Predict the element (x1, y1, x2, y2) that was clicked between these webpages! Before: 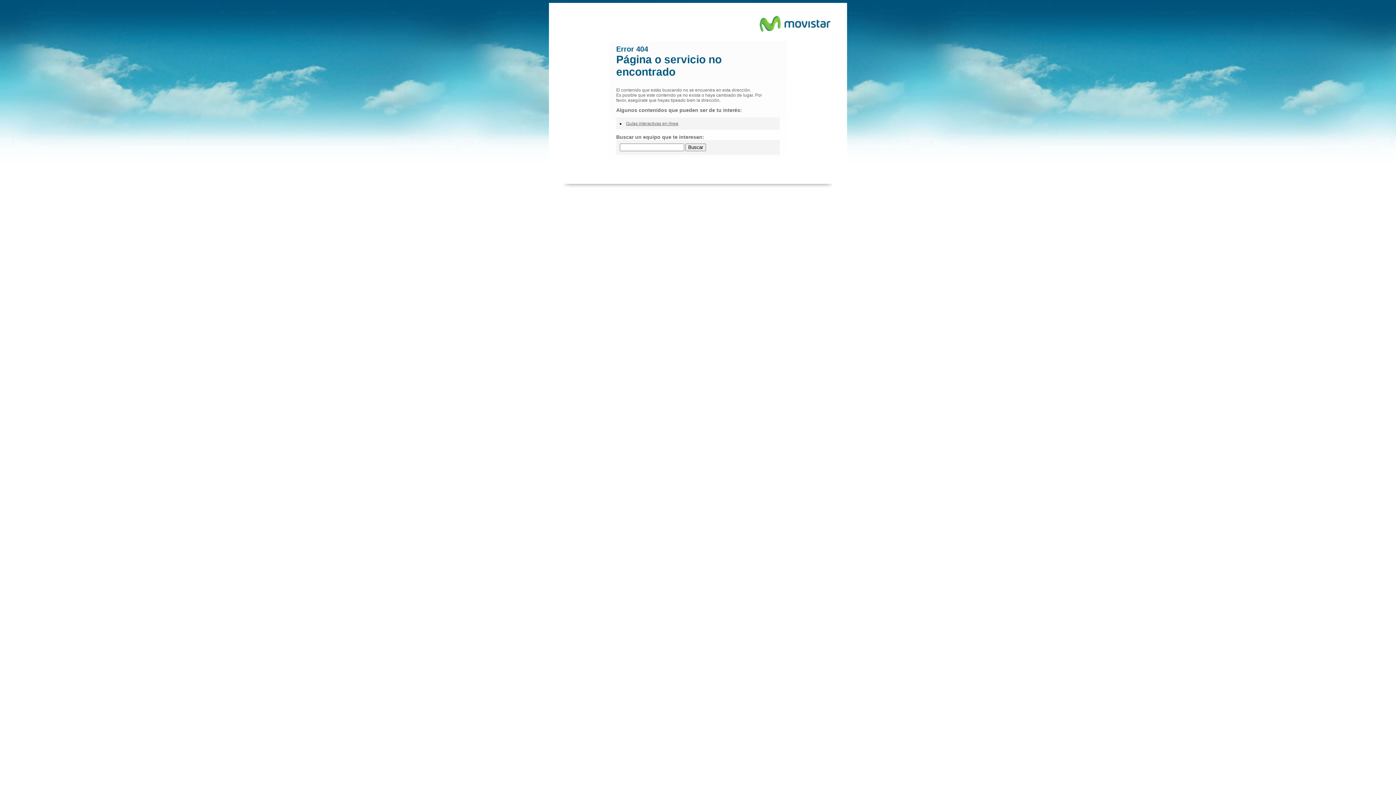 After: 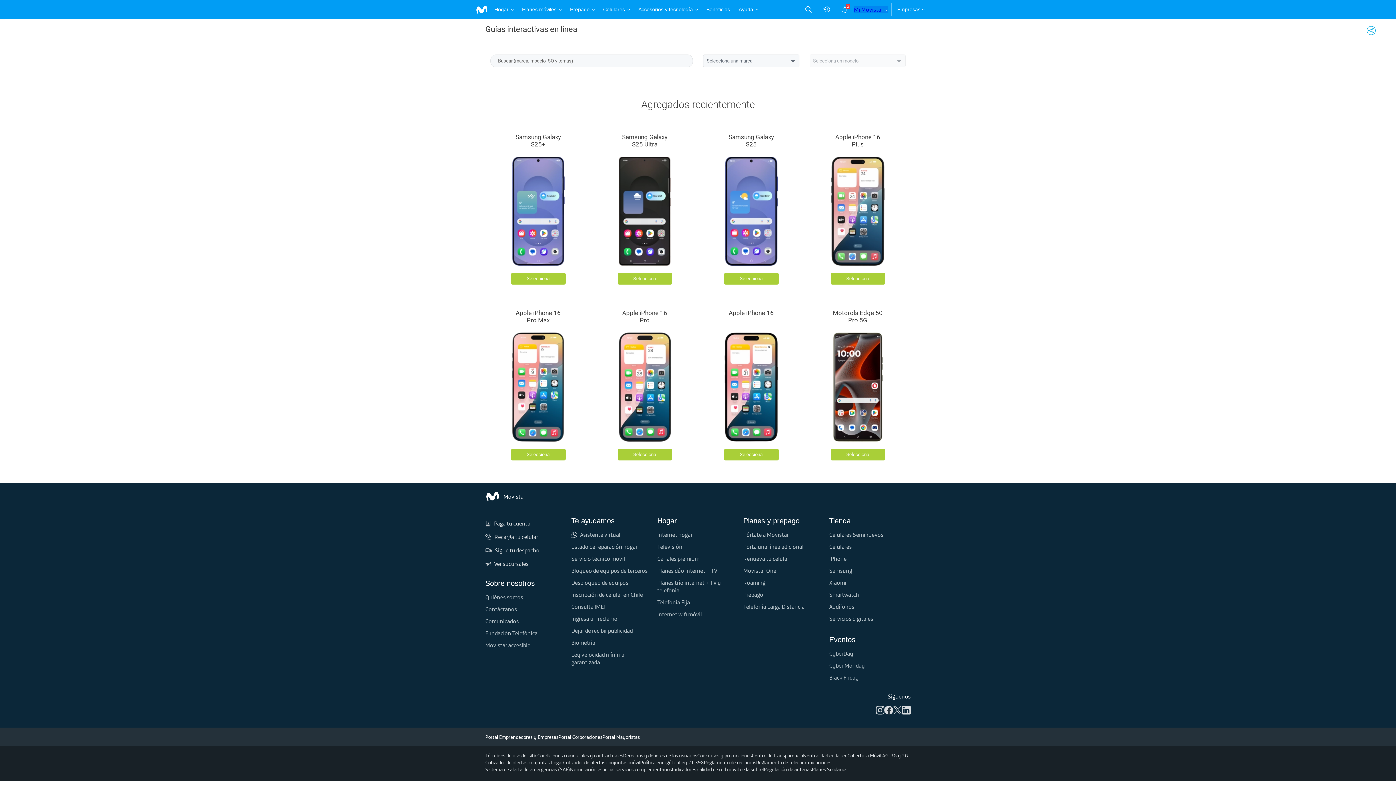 Action: bbox: (685, 143, 706, 151) label: Buscar